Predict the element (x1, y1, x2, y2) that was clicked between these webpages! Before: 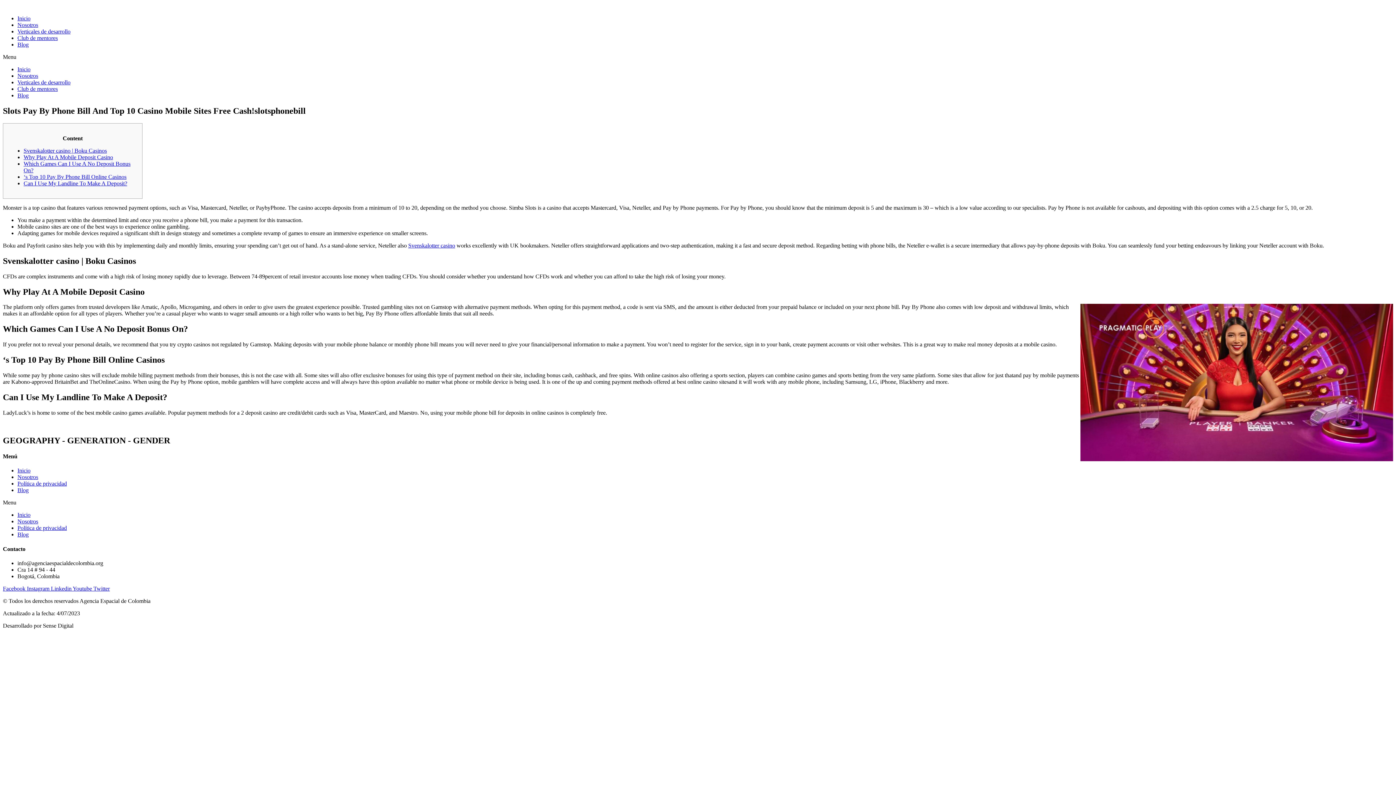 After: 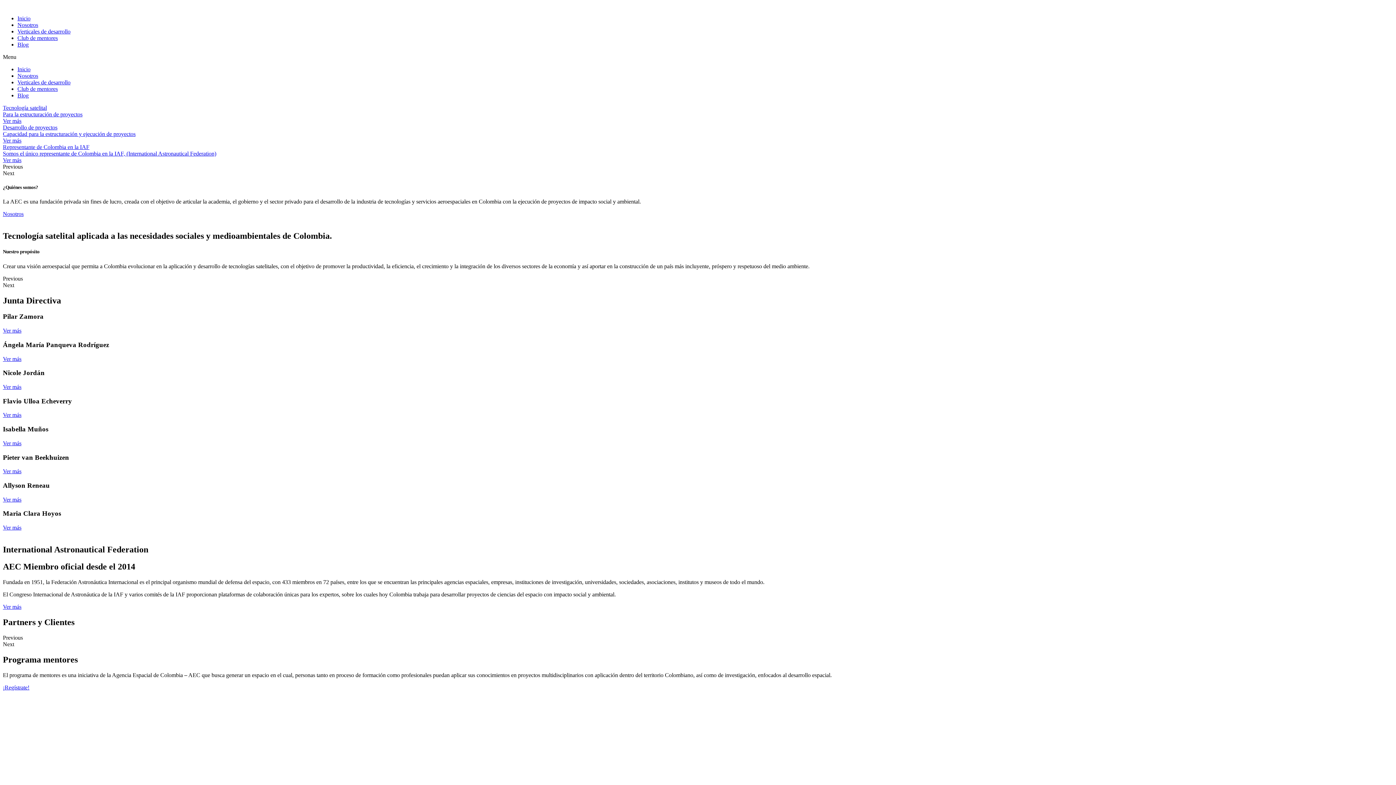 Action: label: Inicio bbox: (17, 66, 30, 72)